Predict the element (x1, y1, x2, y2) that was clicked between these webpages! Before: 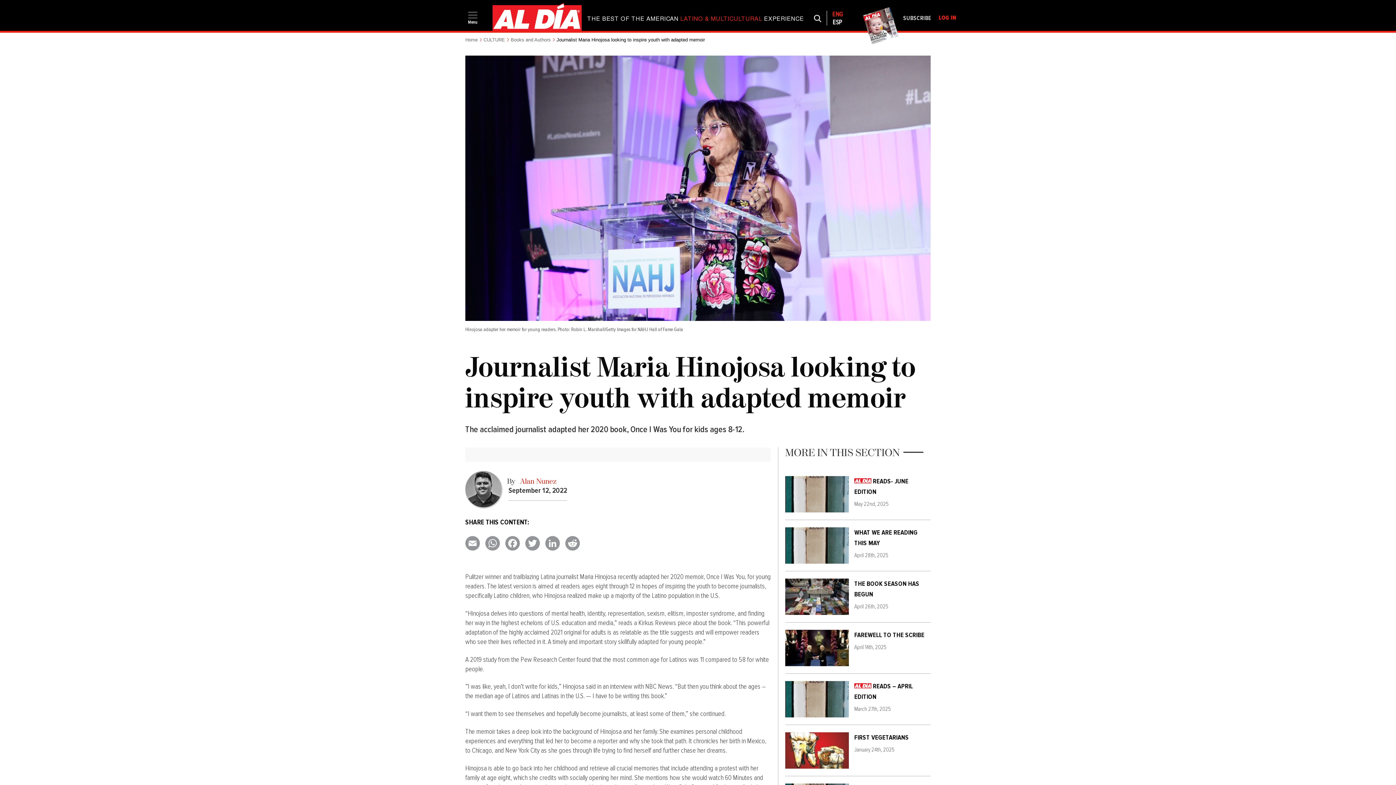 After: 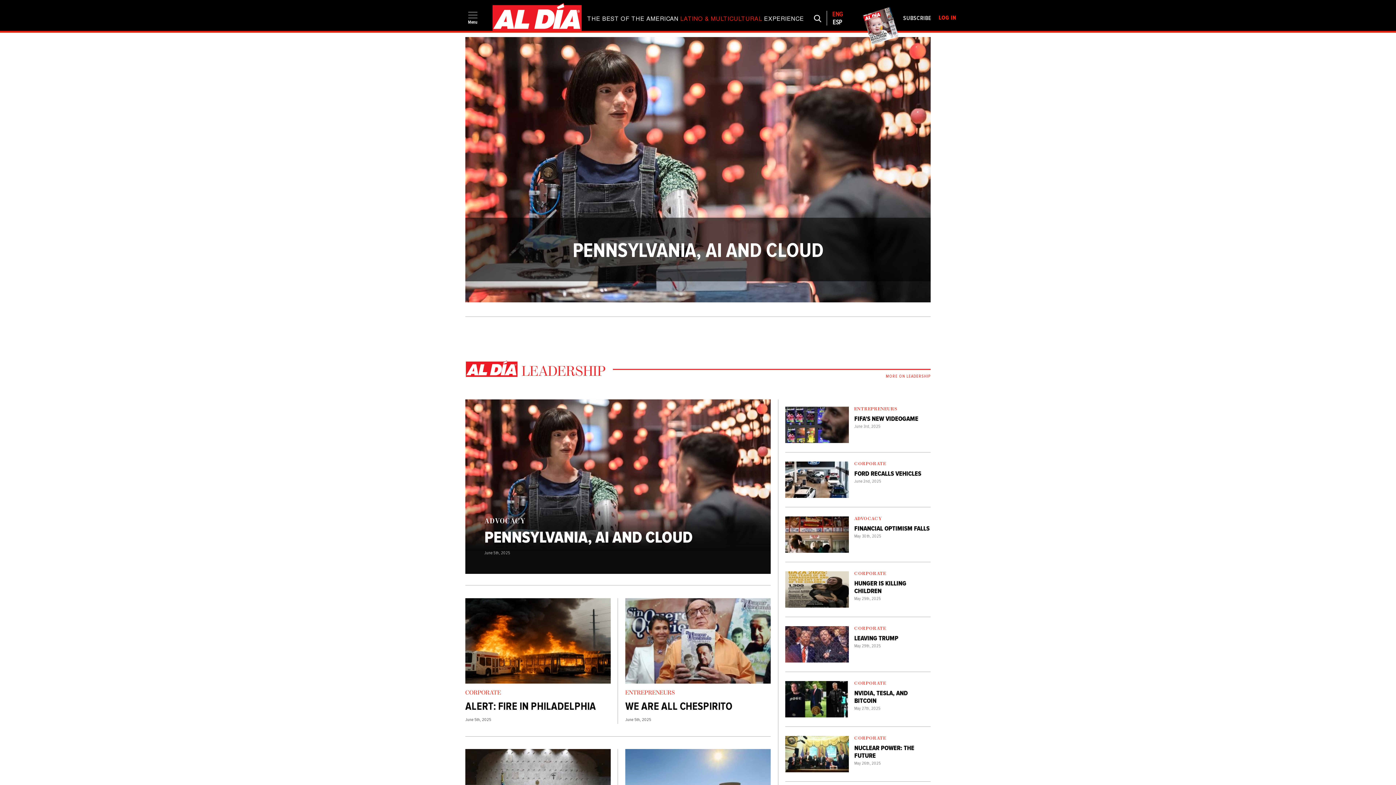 Action: label: Home bbox: (465, 37, 477, 42)